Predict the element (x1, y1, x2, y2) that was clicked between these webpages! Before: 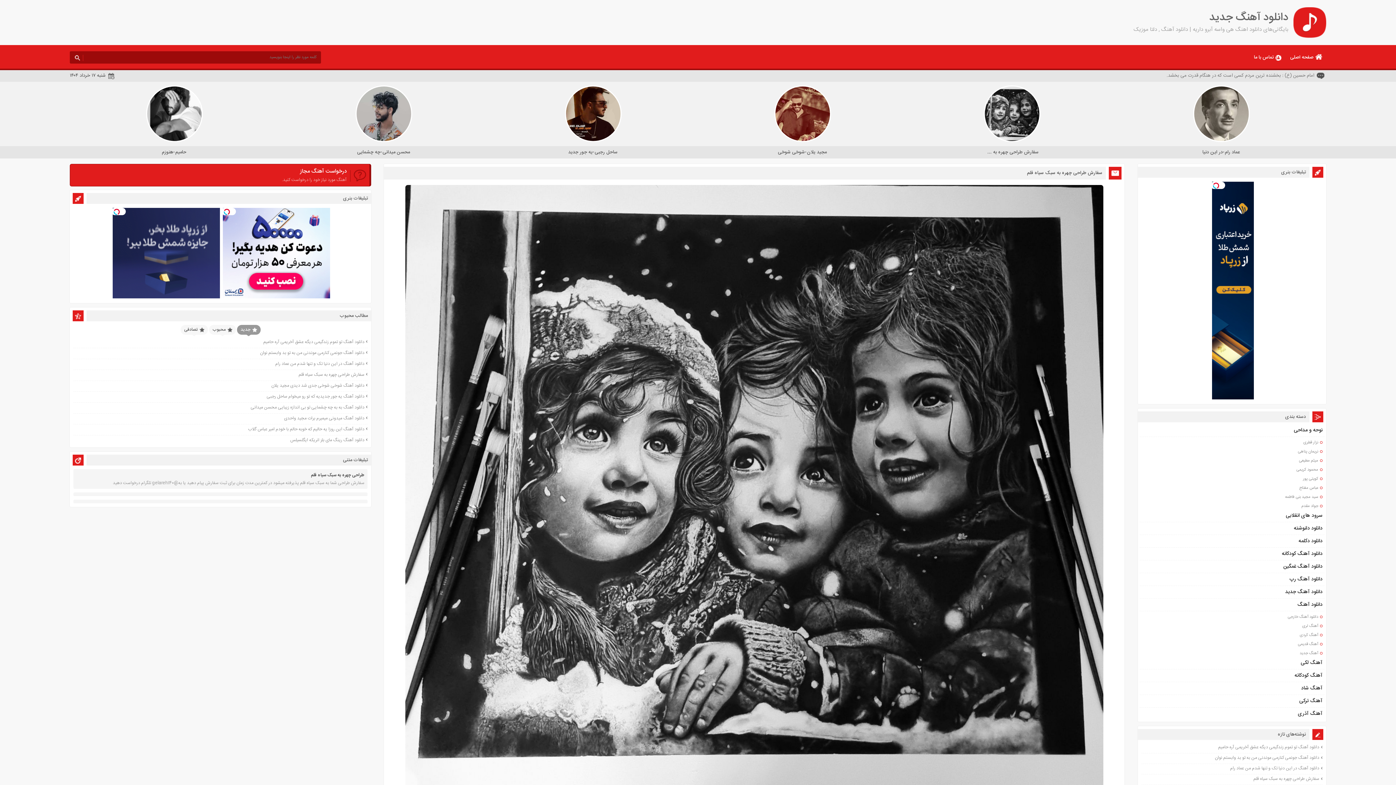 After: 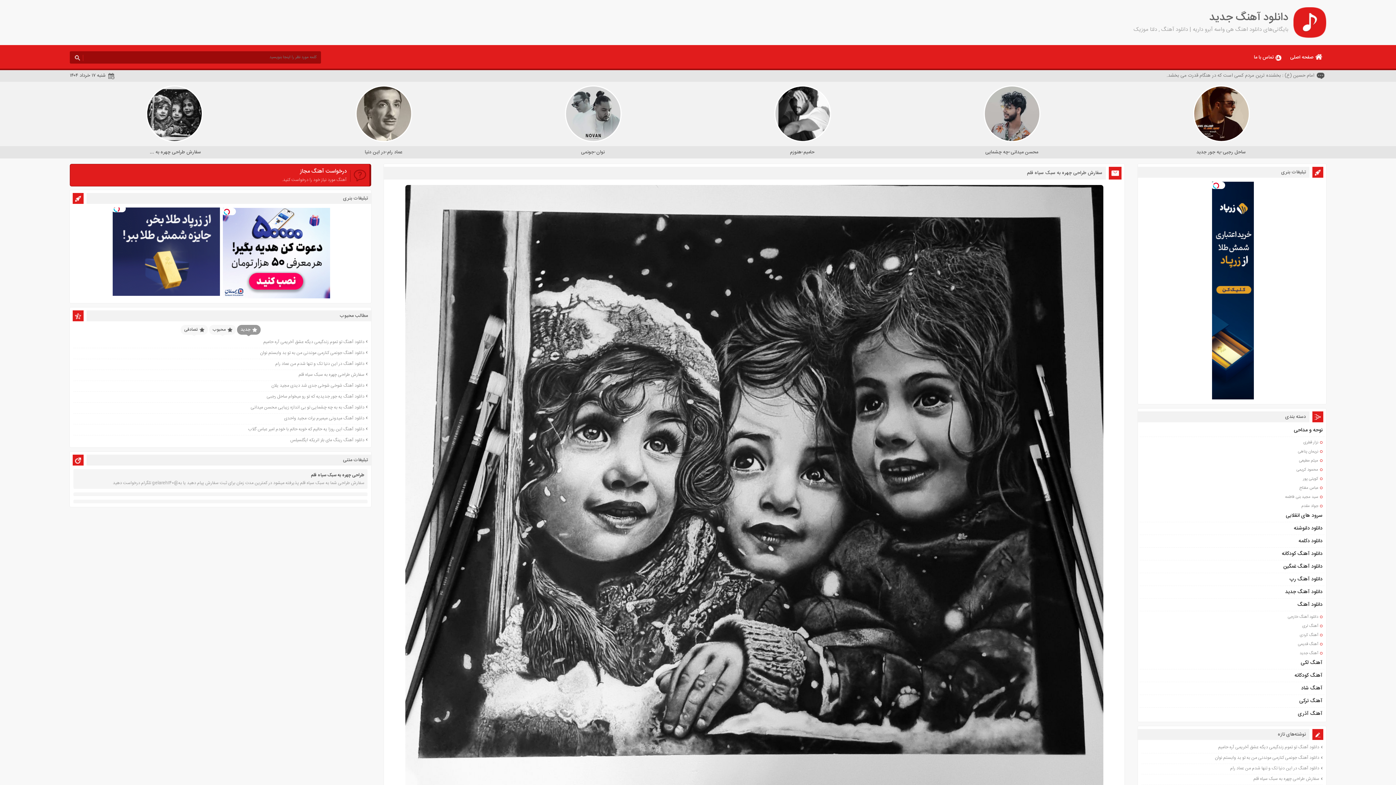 Action: bbox: (110, 294, 223, 301)